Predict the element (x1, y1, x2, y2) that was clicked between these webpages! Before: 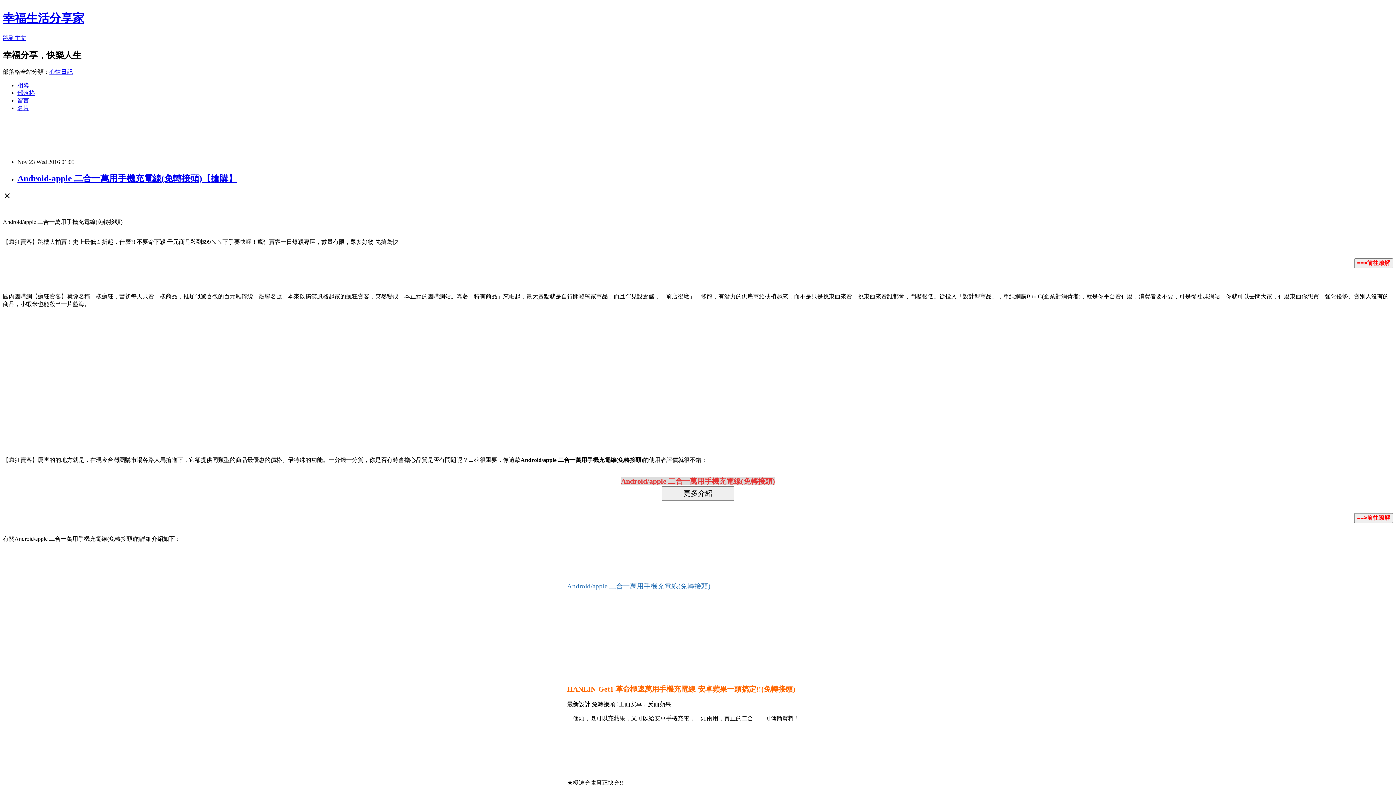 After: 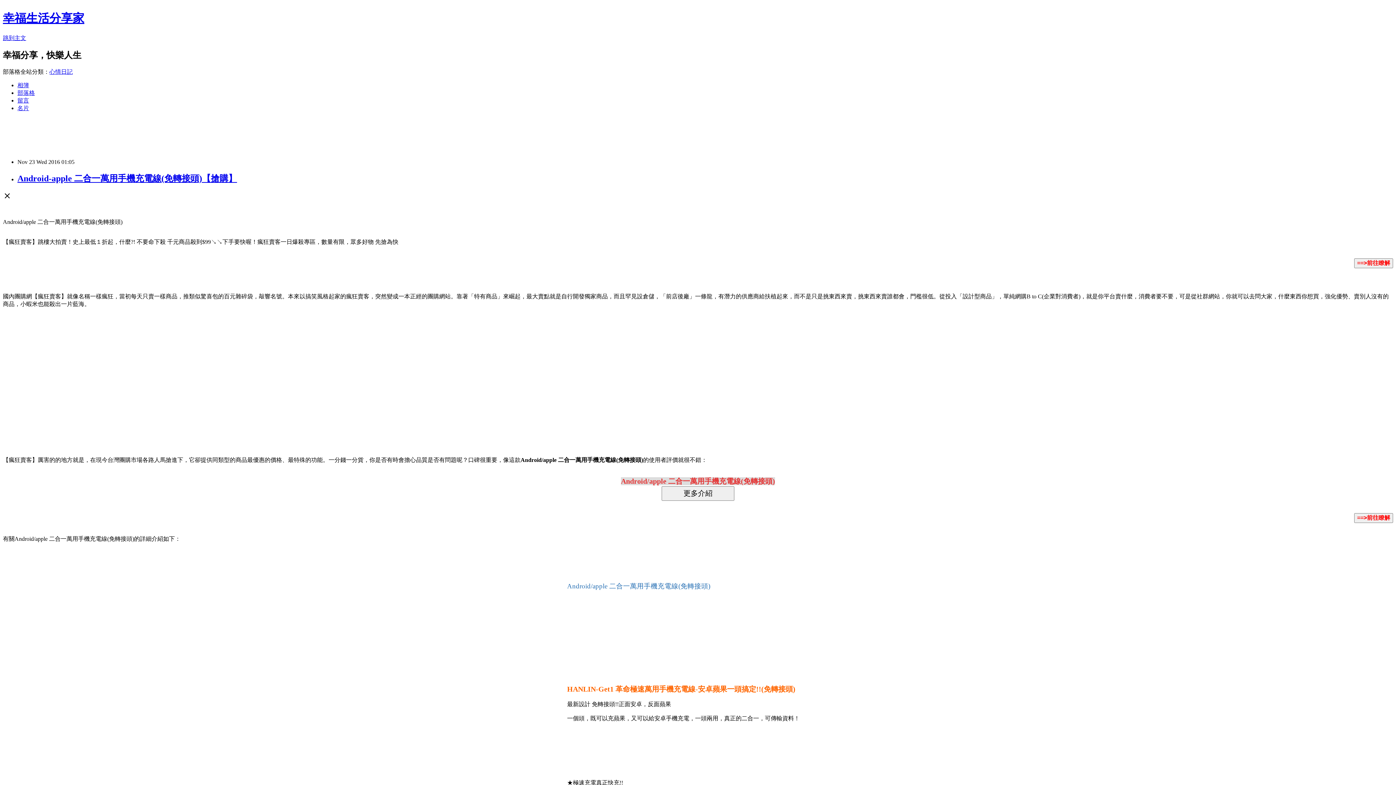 Action: bbox: (49, 68, 72, 74) label: 心情日記